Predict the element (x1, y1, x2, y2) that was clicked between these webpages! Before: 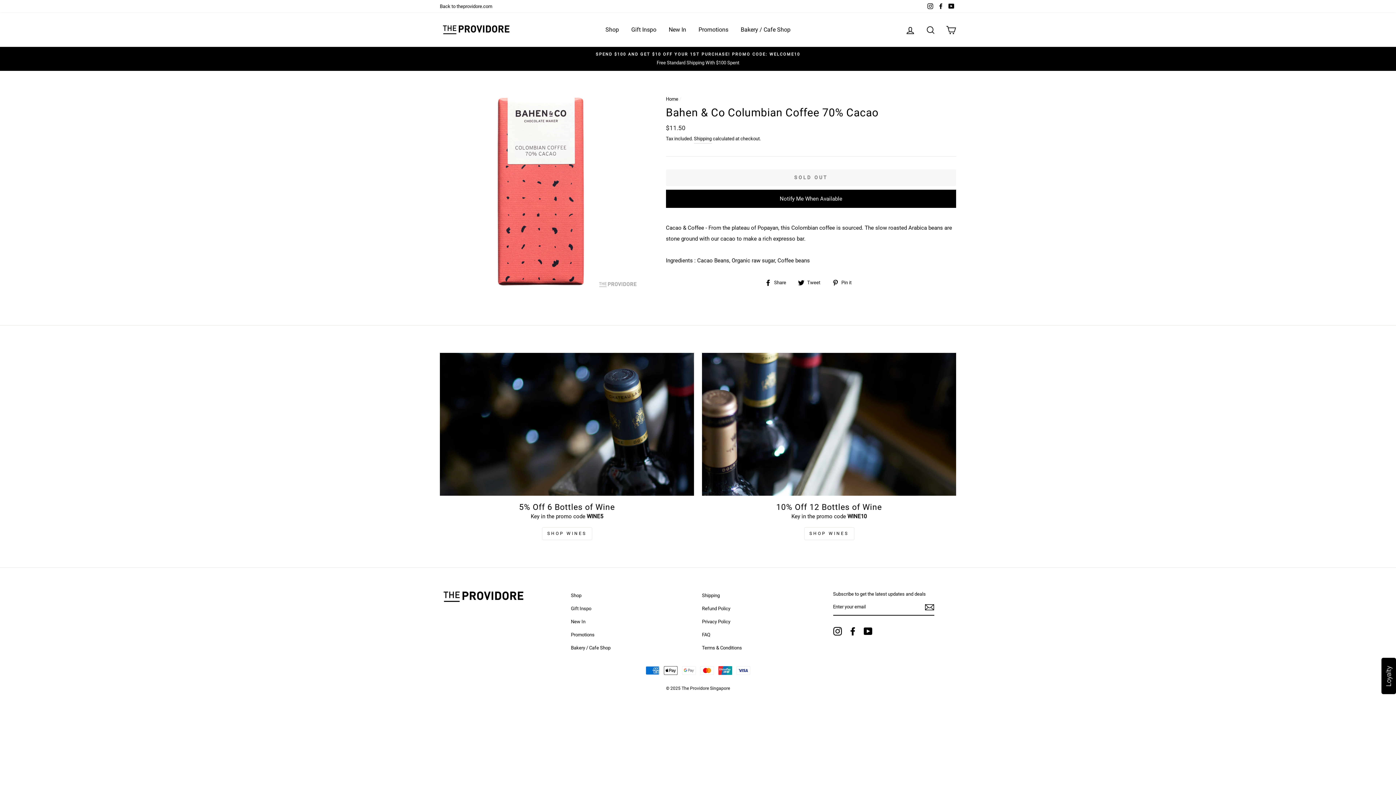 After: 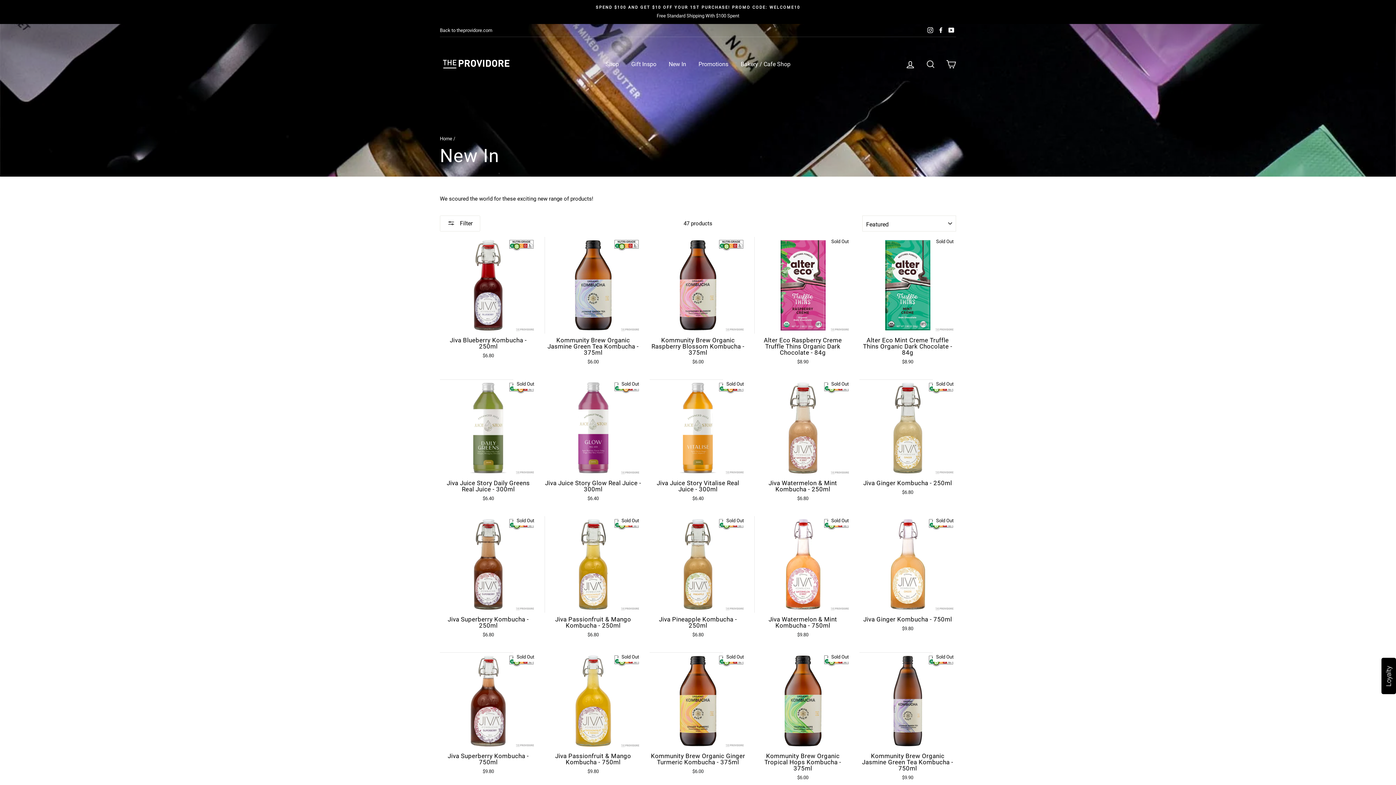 Action: label: New In bbox: (663, 21, 691, 38)